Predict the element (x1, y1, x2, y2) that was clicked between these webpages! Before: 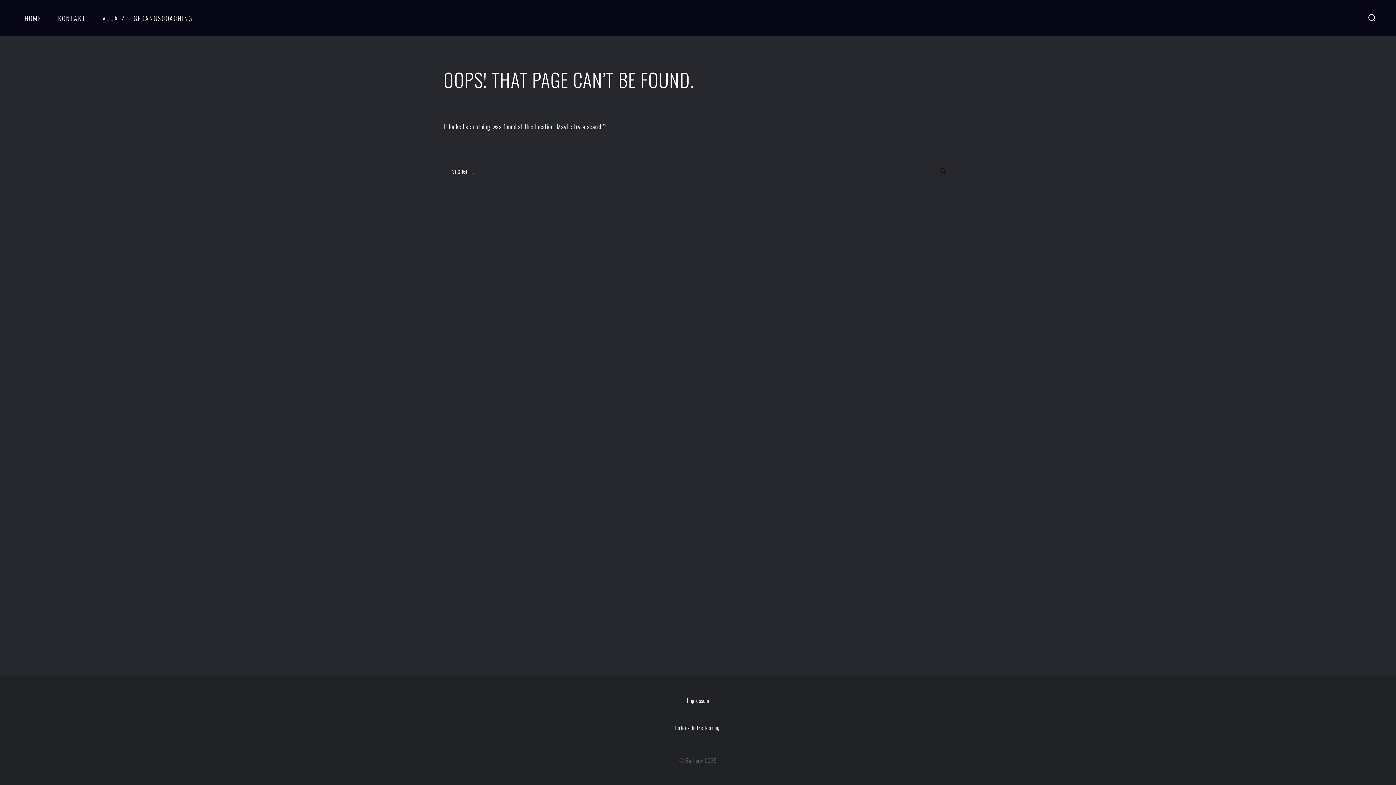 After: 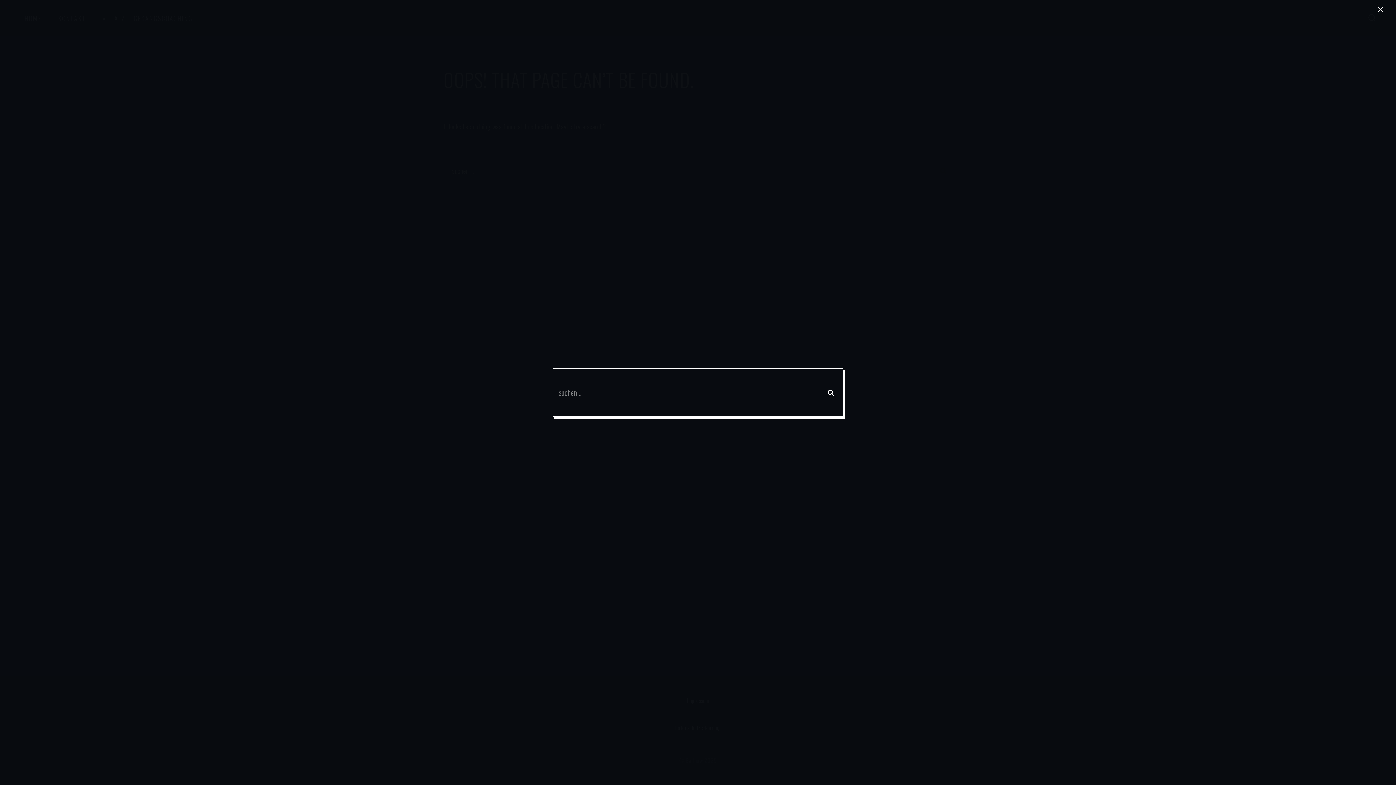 Action: bbox: (1364, 10, 1380, 25) label: View Search Form